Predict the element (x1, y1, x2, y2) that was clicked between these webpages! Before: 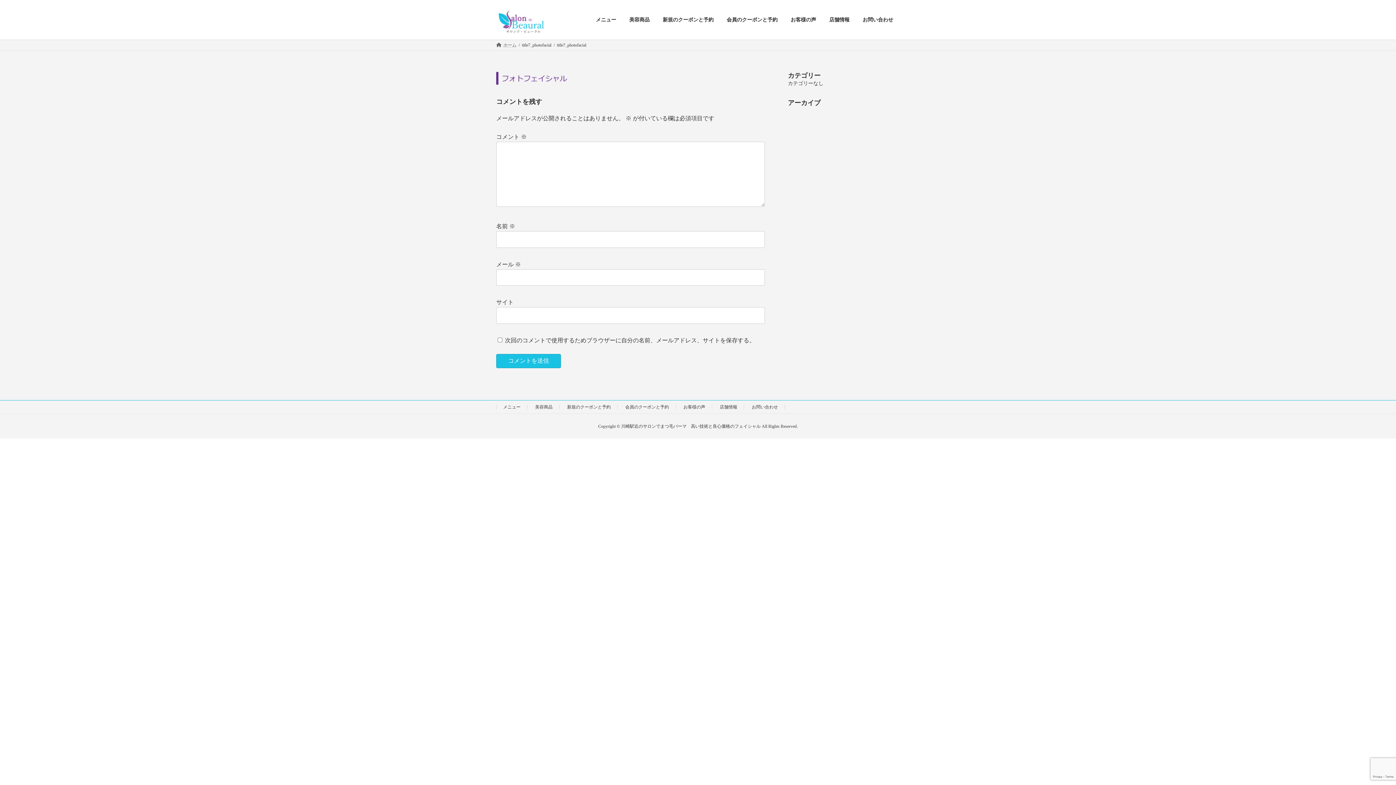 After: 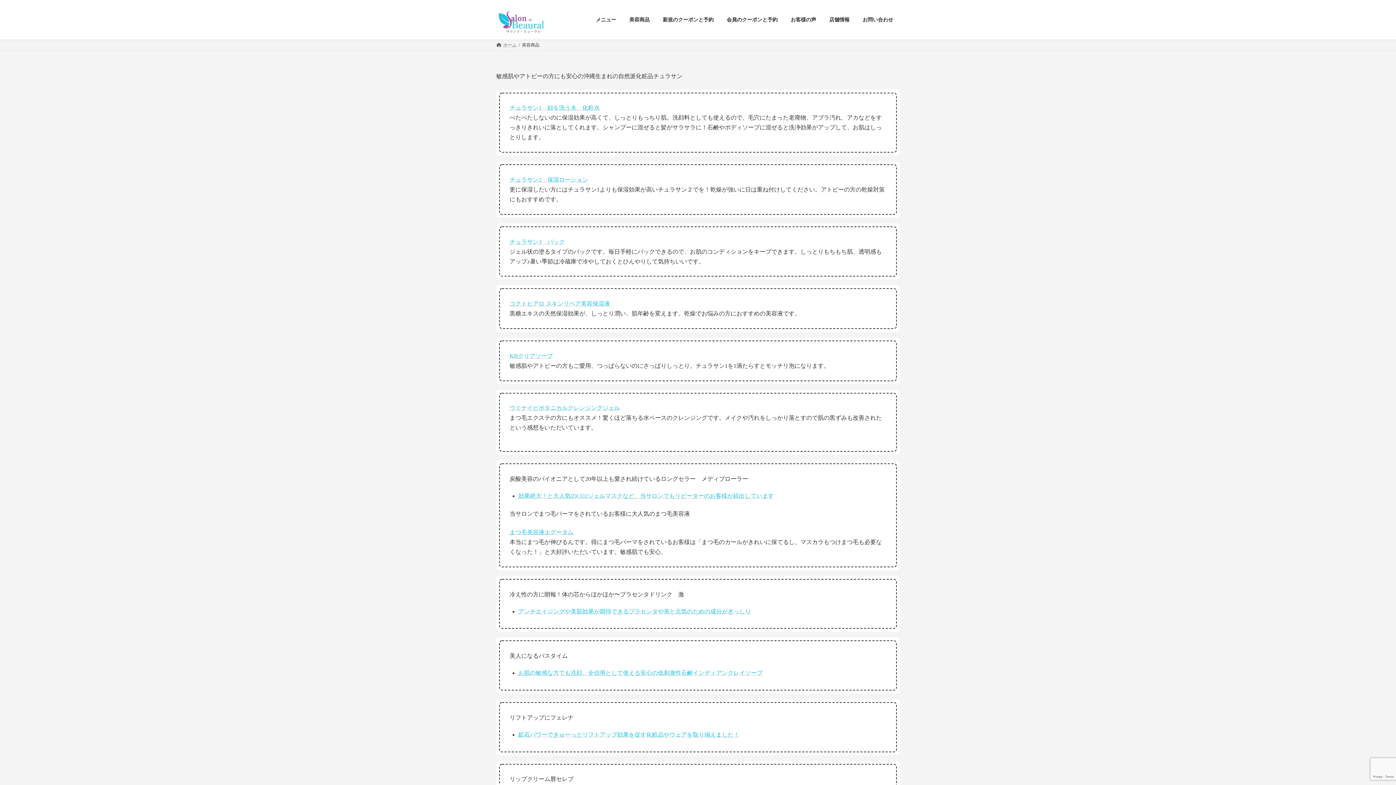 Action: label: 美容商品 bbox: (535, 404, 552, 409)